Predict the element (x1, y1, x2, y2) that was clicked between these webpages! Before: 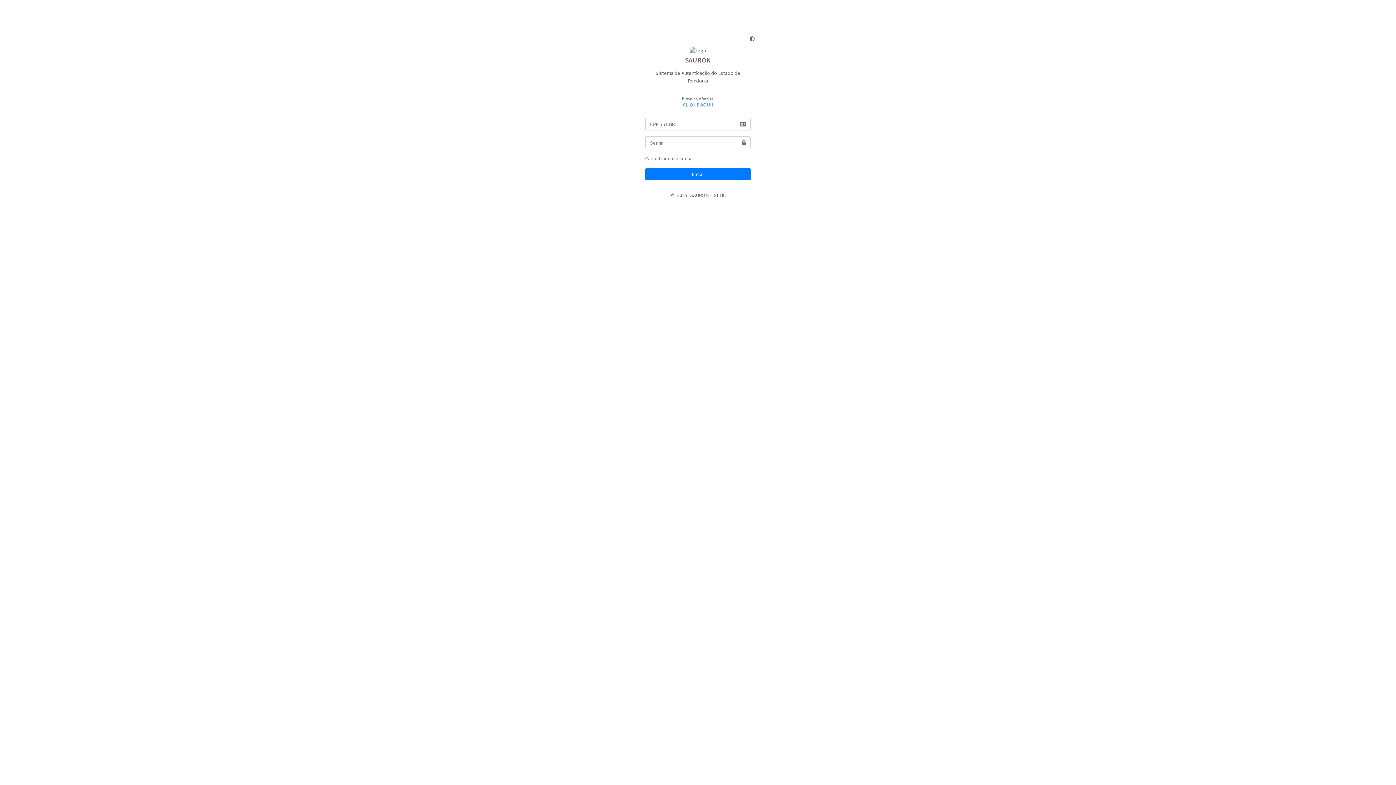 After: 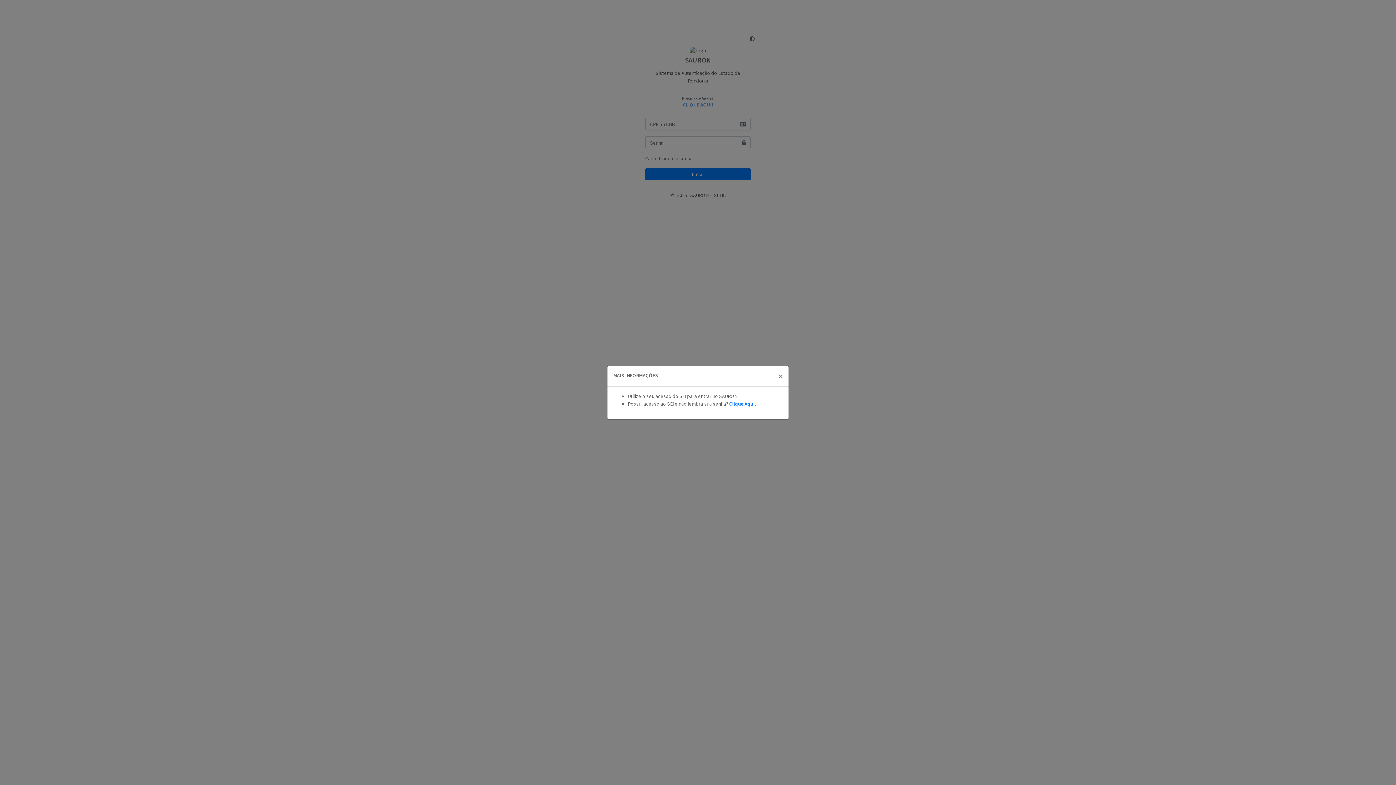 Action: label: CLIQUE AQUI! bbox: (683, 101, 713, 108)